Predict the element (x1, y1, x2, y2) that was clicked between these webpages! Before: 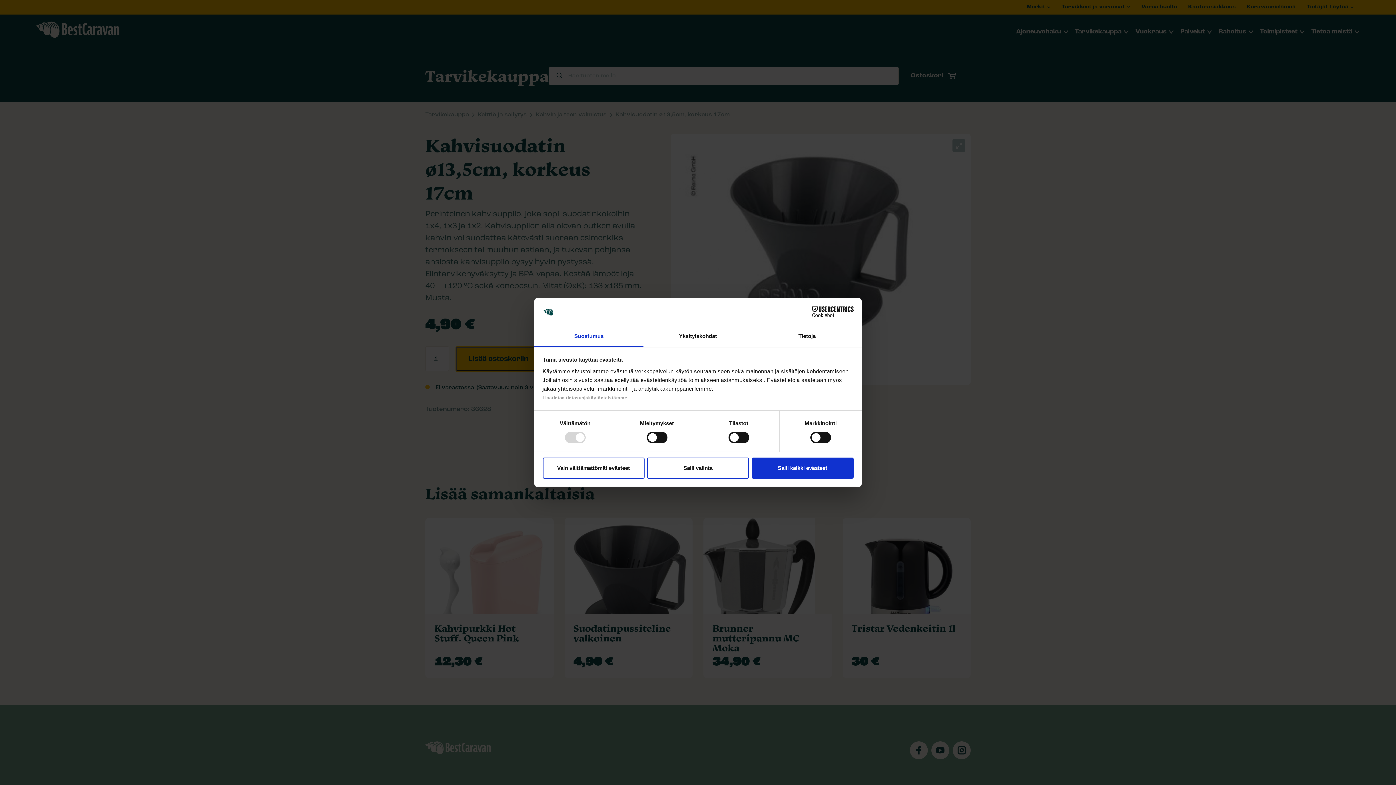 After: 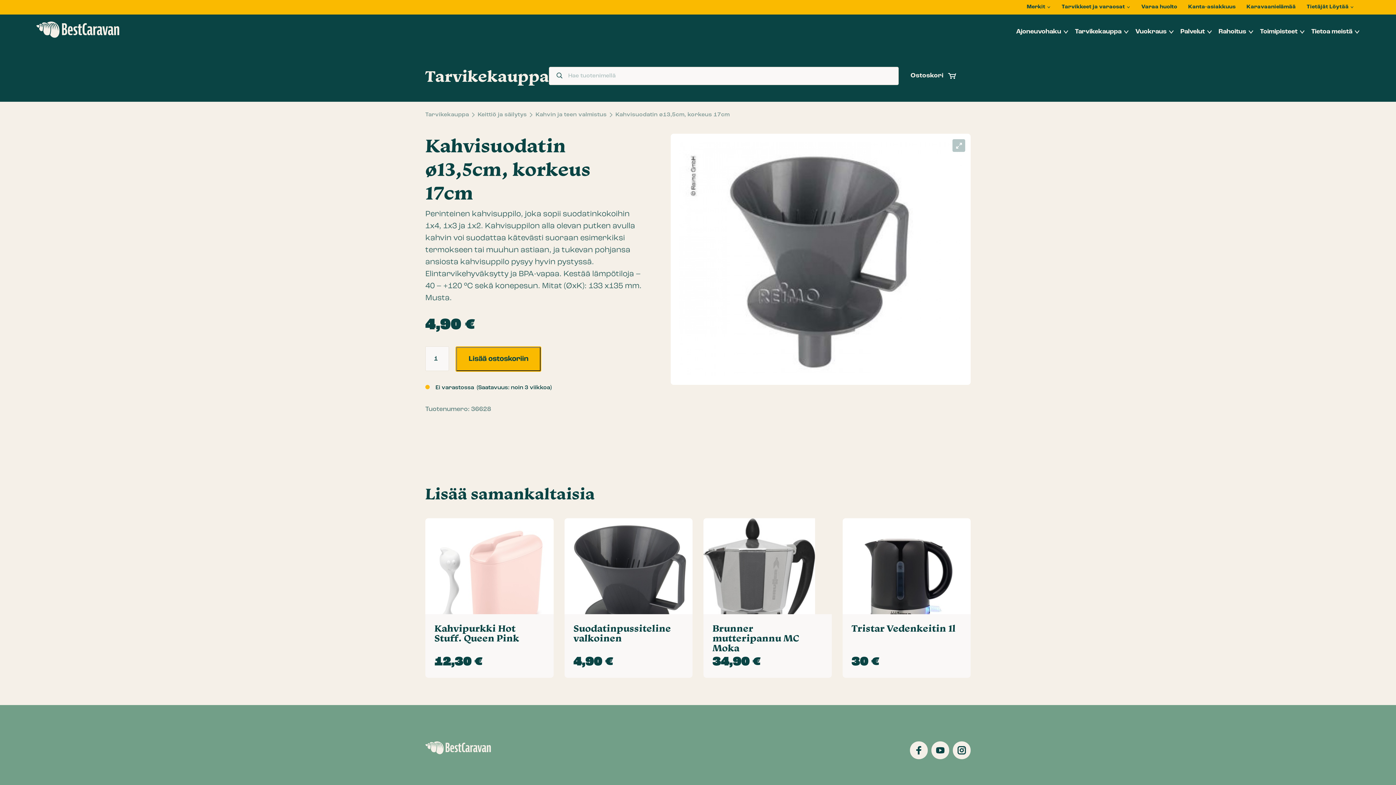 Action: bbox: (542, 457, 644, 478) label: Vain välttämättömät evästeet